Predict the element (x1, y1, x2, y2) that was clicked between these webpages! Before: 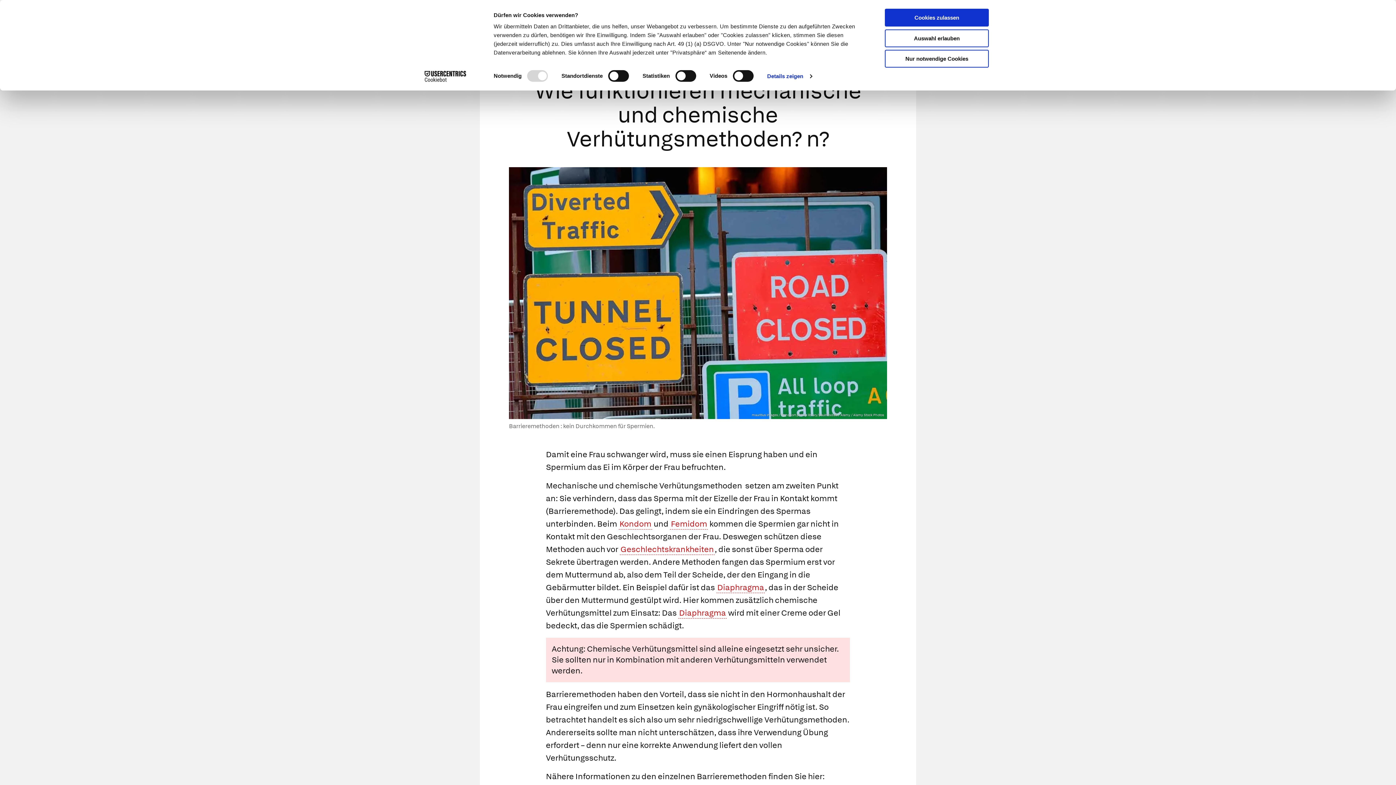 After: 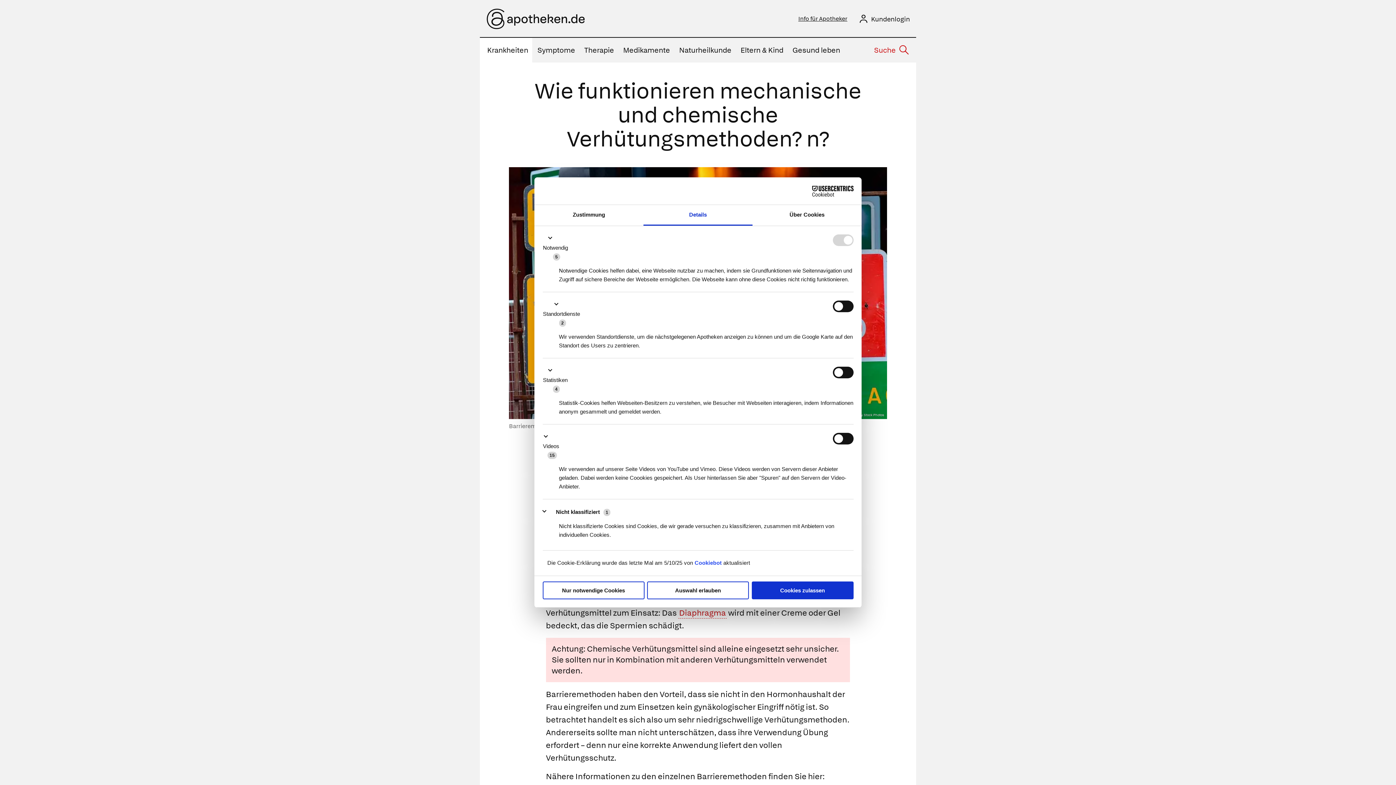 Action: label: Details zeigen bbox: (767, 70, 812, 81)